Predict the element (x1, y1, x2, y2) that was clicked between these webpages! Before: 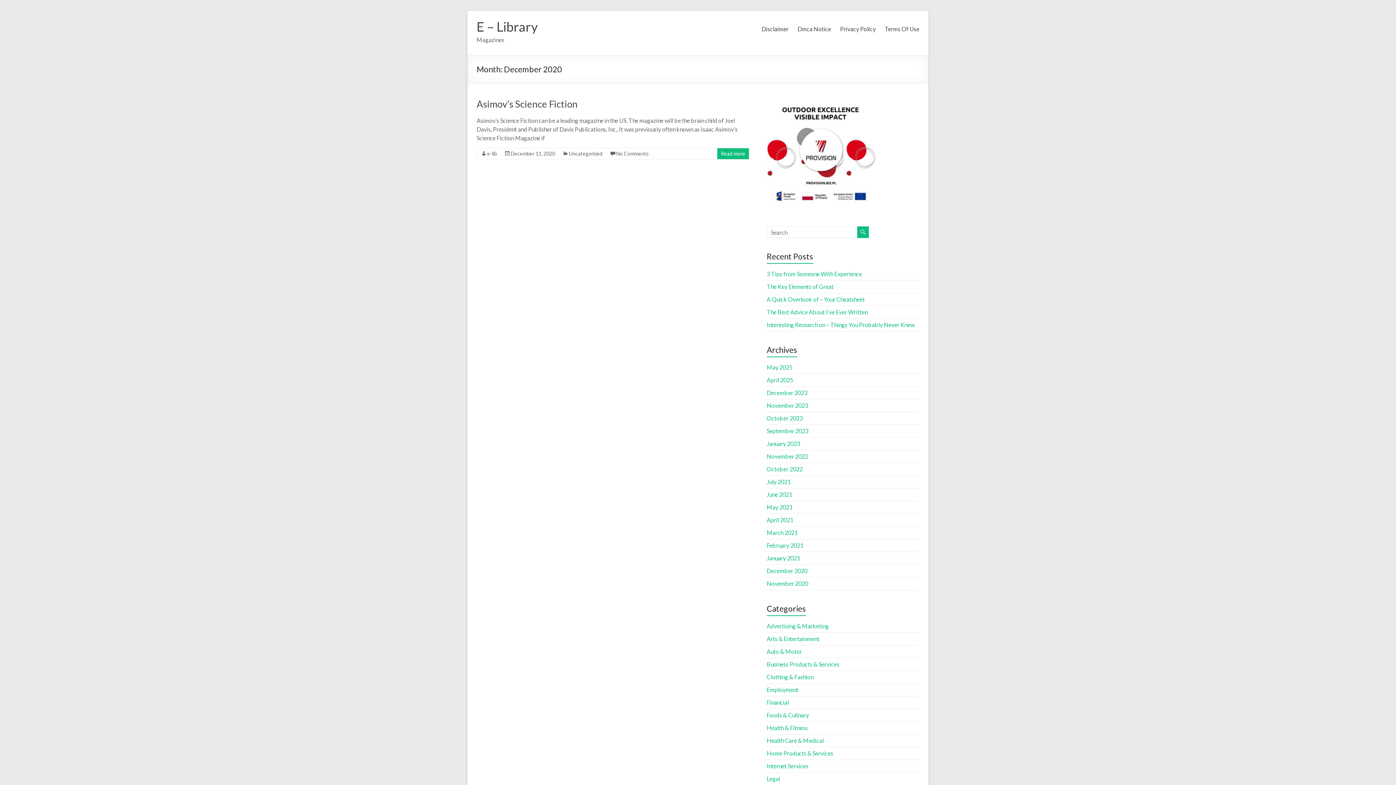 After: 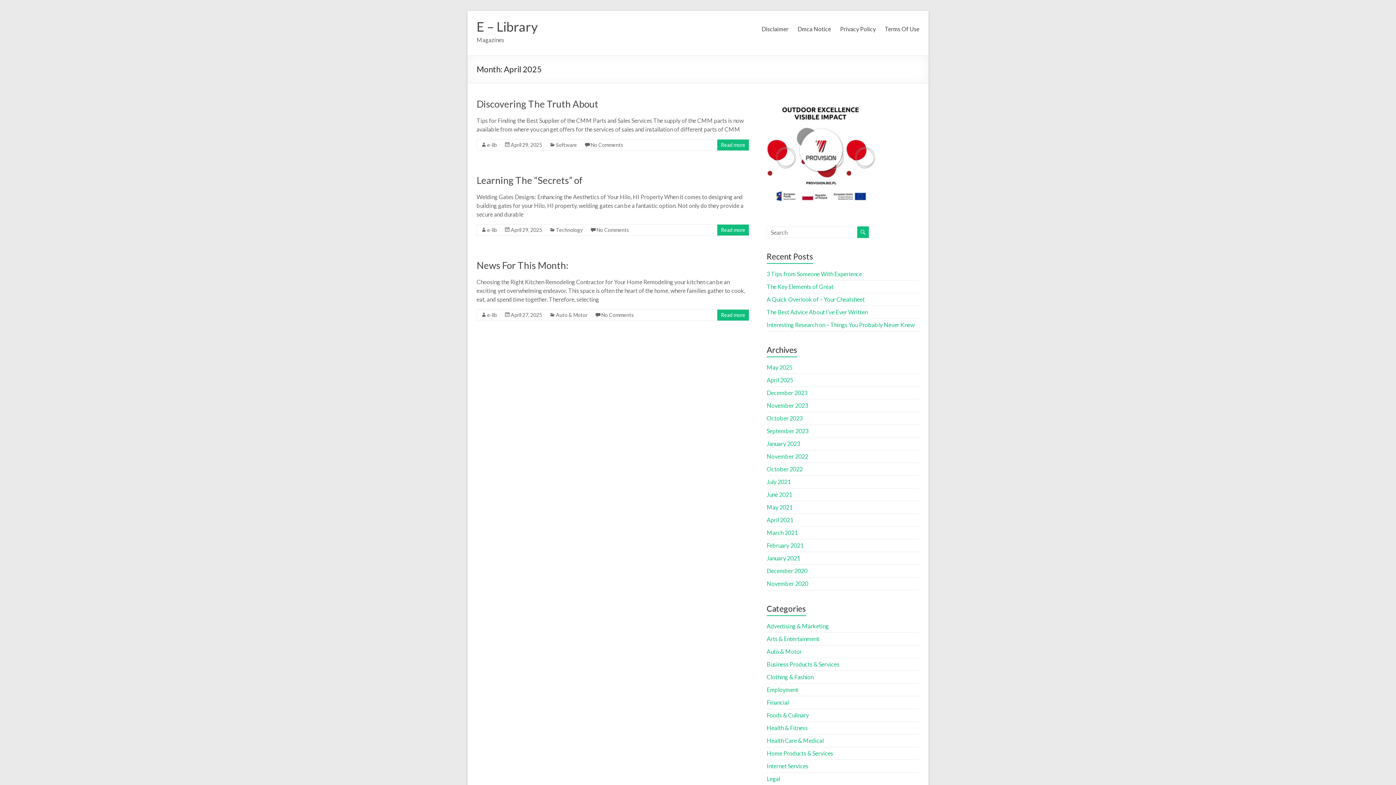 Action: bbox: (766, 376, 793, 383) label: April 2025